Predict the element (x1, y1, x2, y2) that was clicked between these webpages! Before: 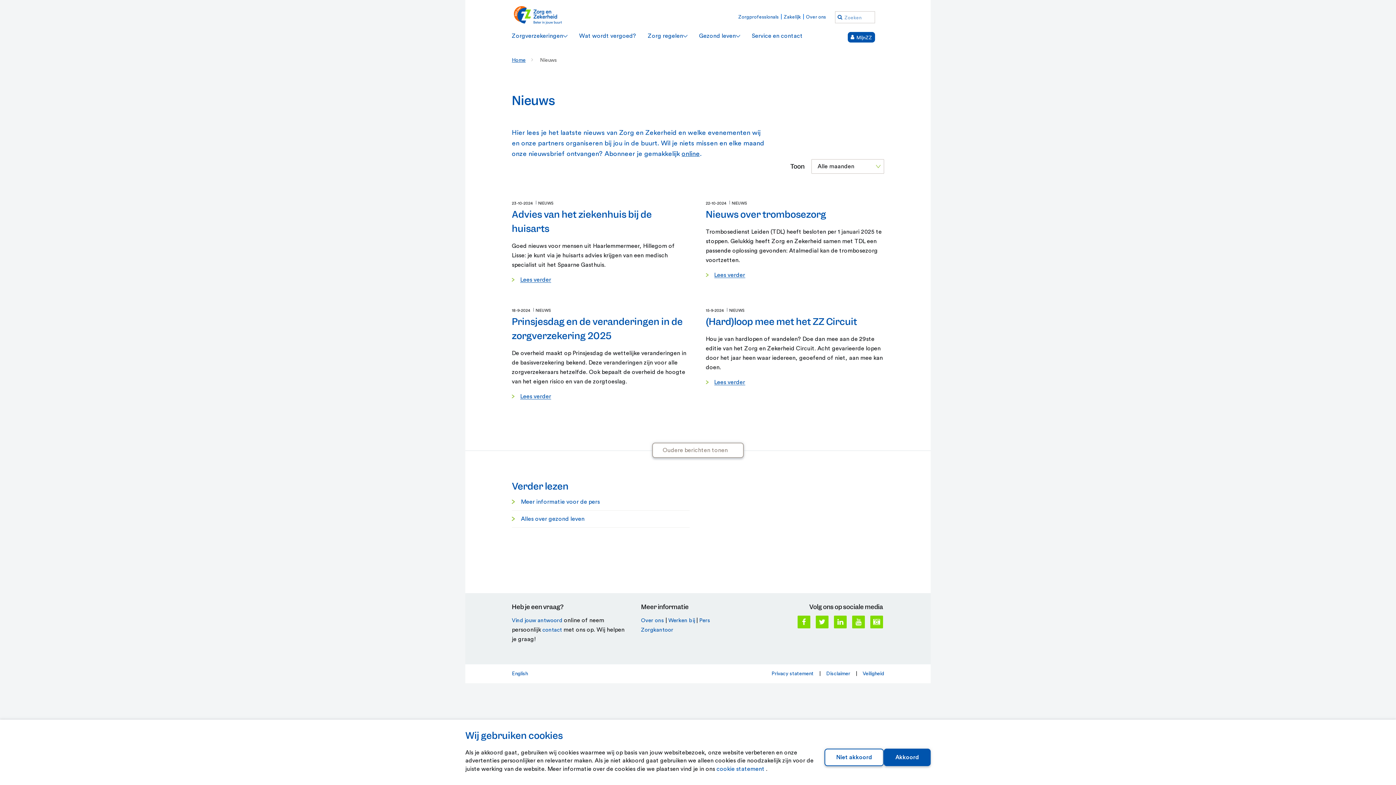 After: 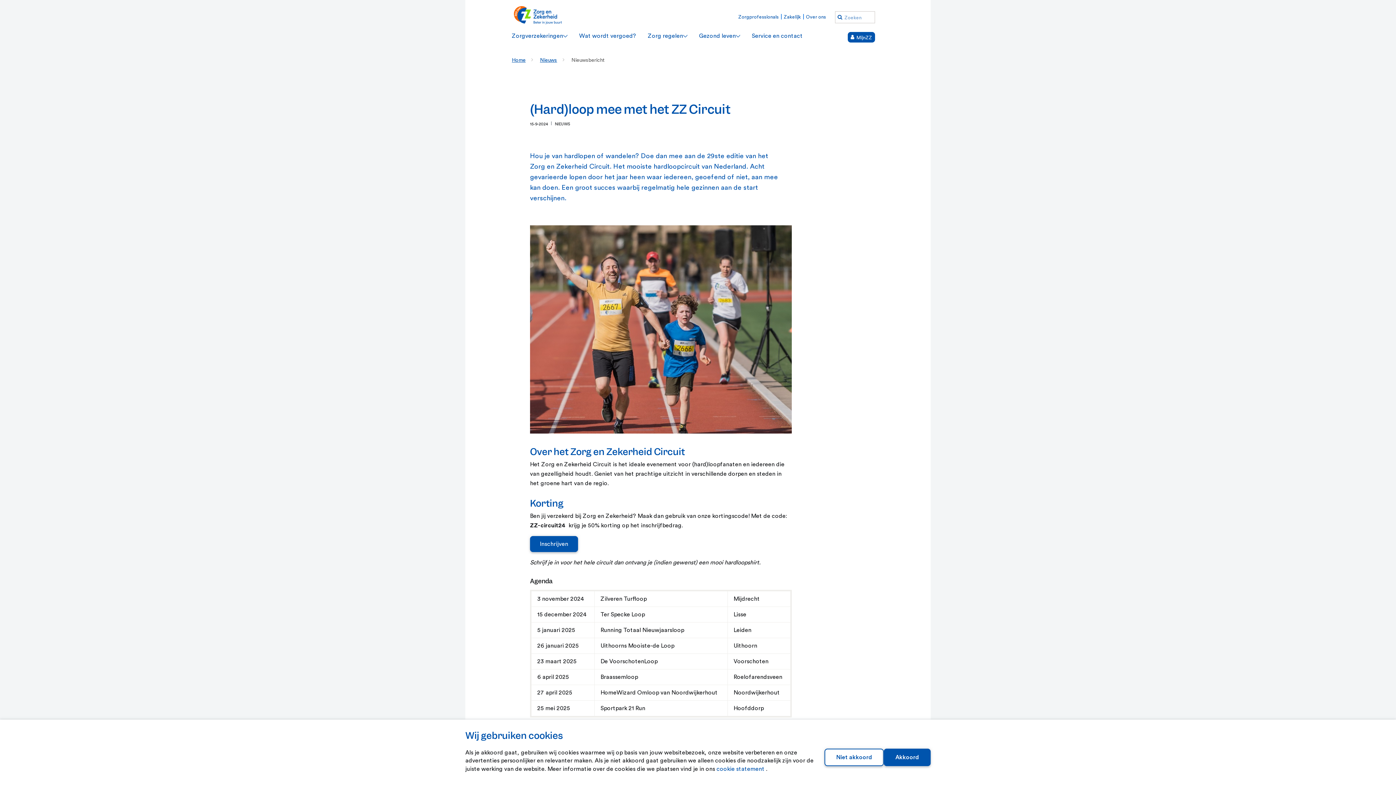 Action: bbox: (706, 315, 857, 328) label: (Hard)loop mee met het ZZ Circuit